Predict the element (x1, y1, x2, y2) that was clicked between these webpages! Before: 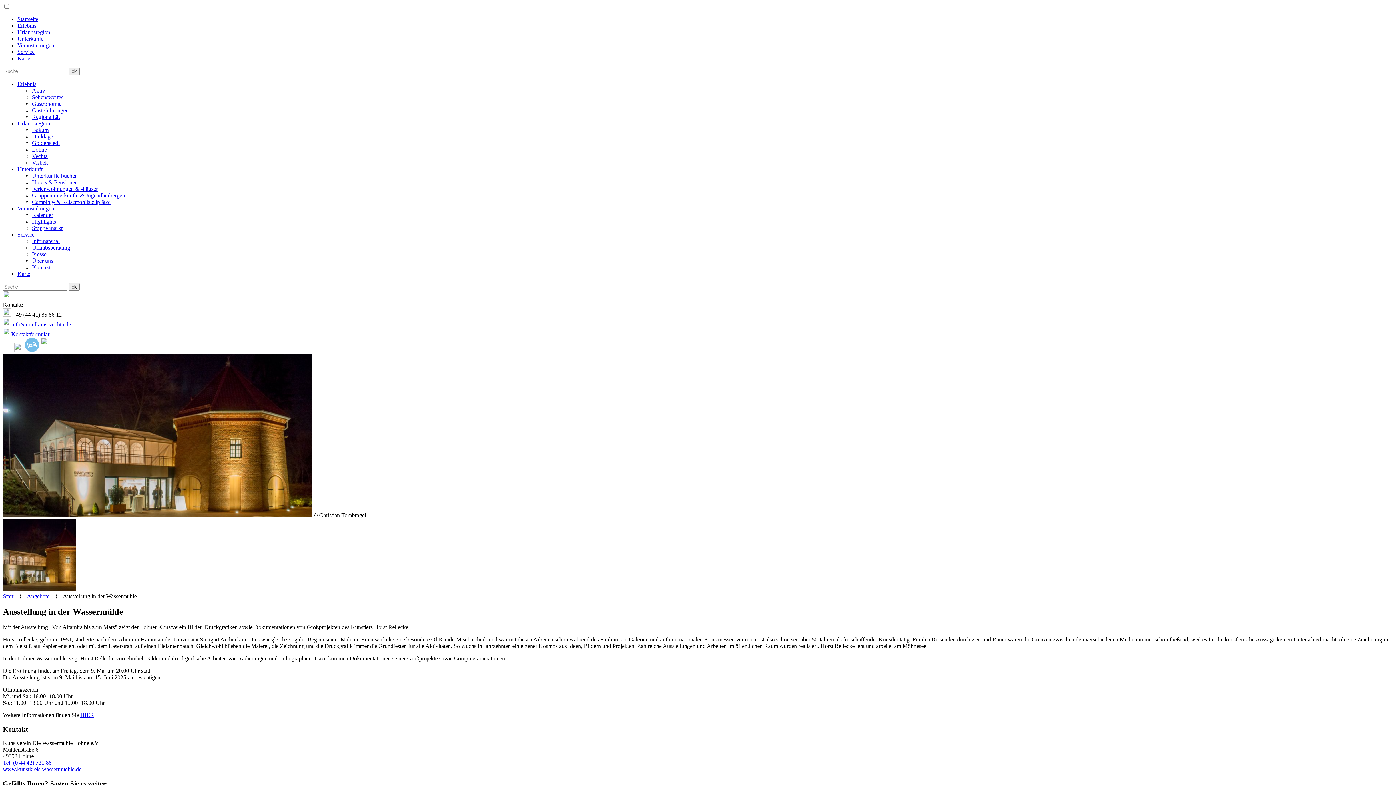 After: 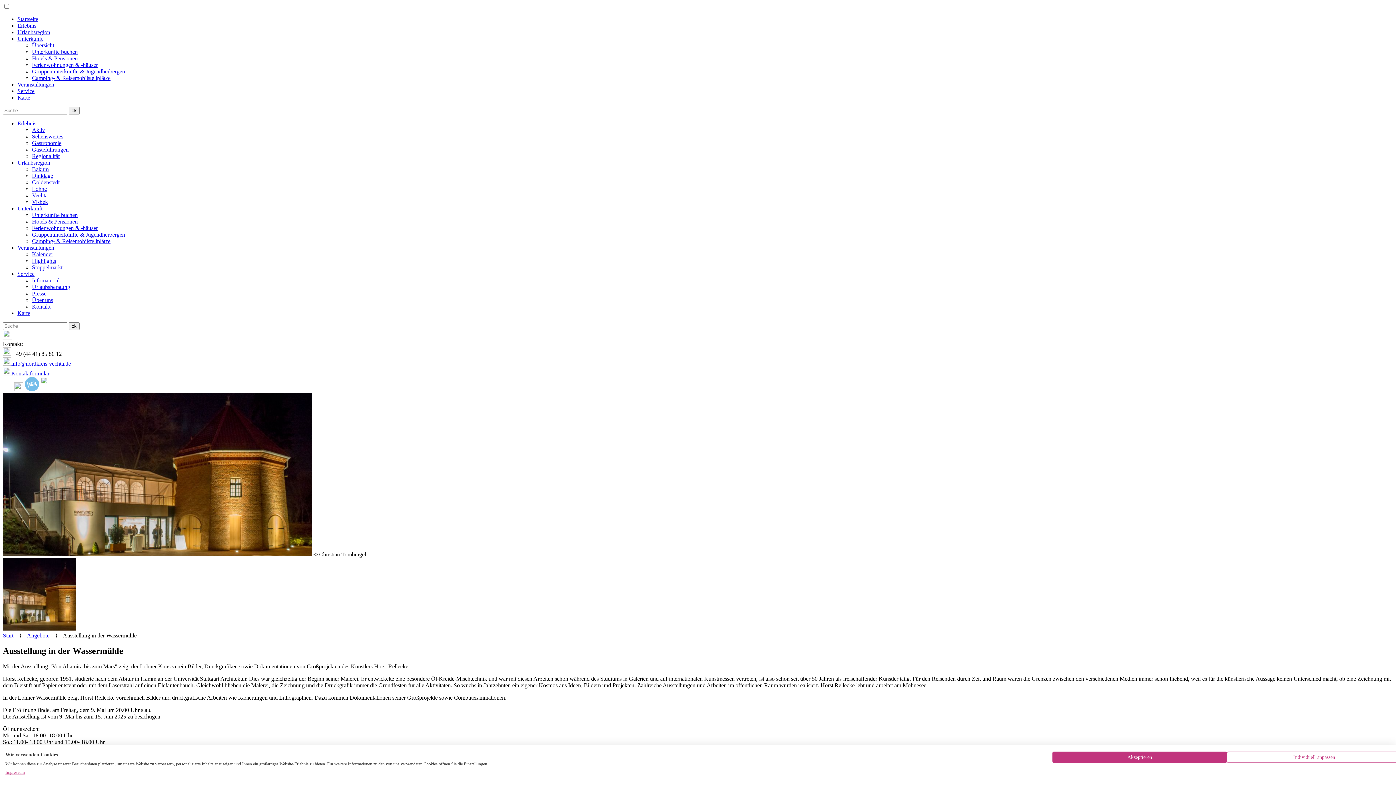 Action: label: Unterkunft bbox: (17, 35, 42, 41)